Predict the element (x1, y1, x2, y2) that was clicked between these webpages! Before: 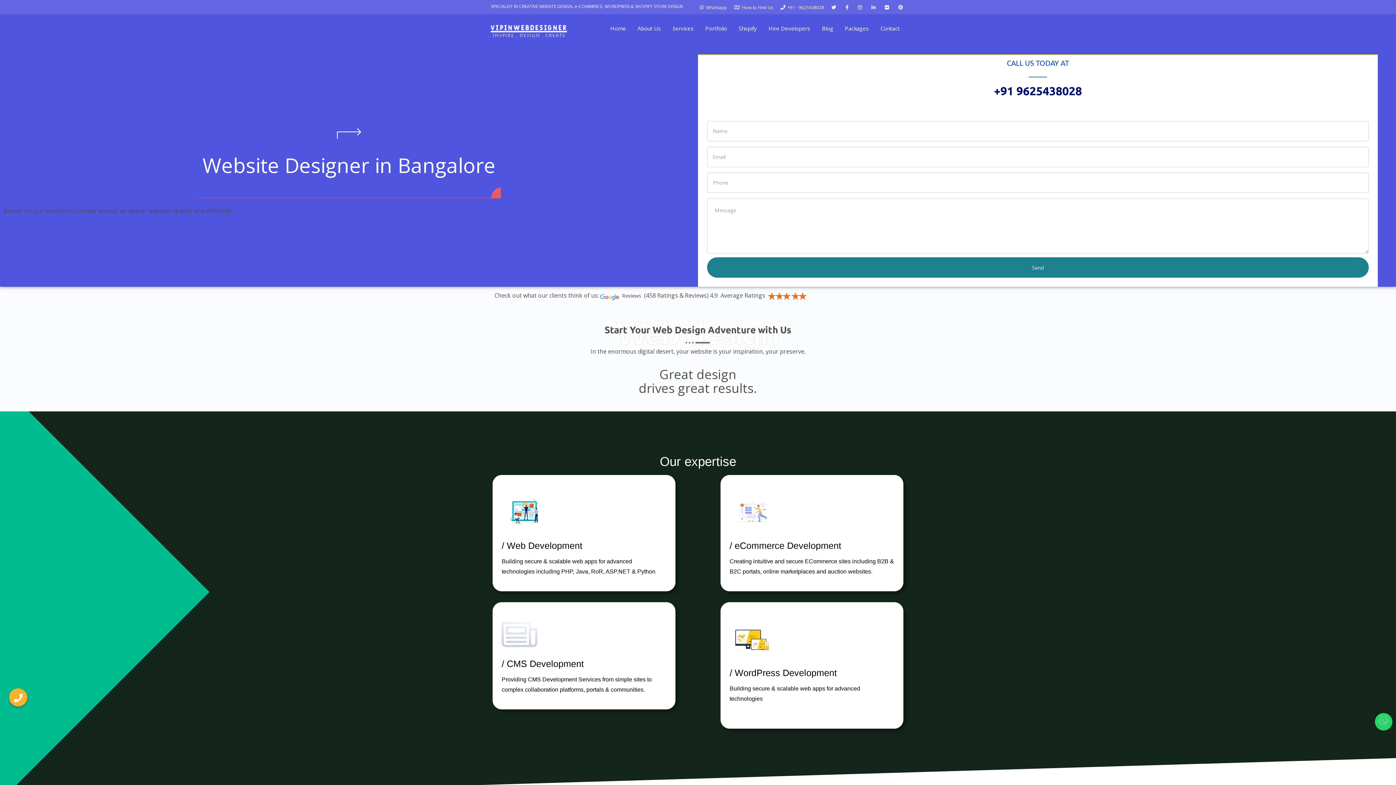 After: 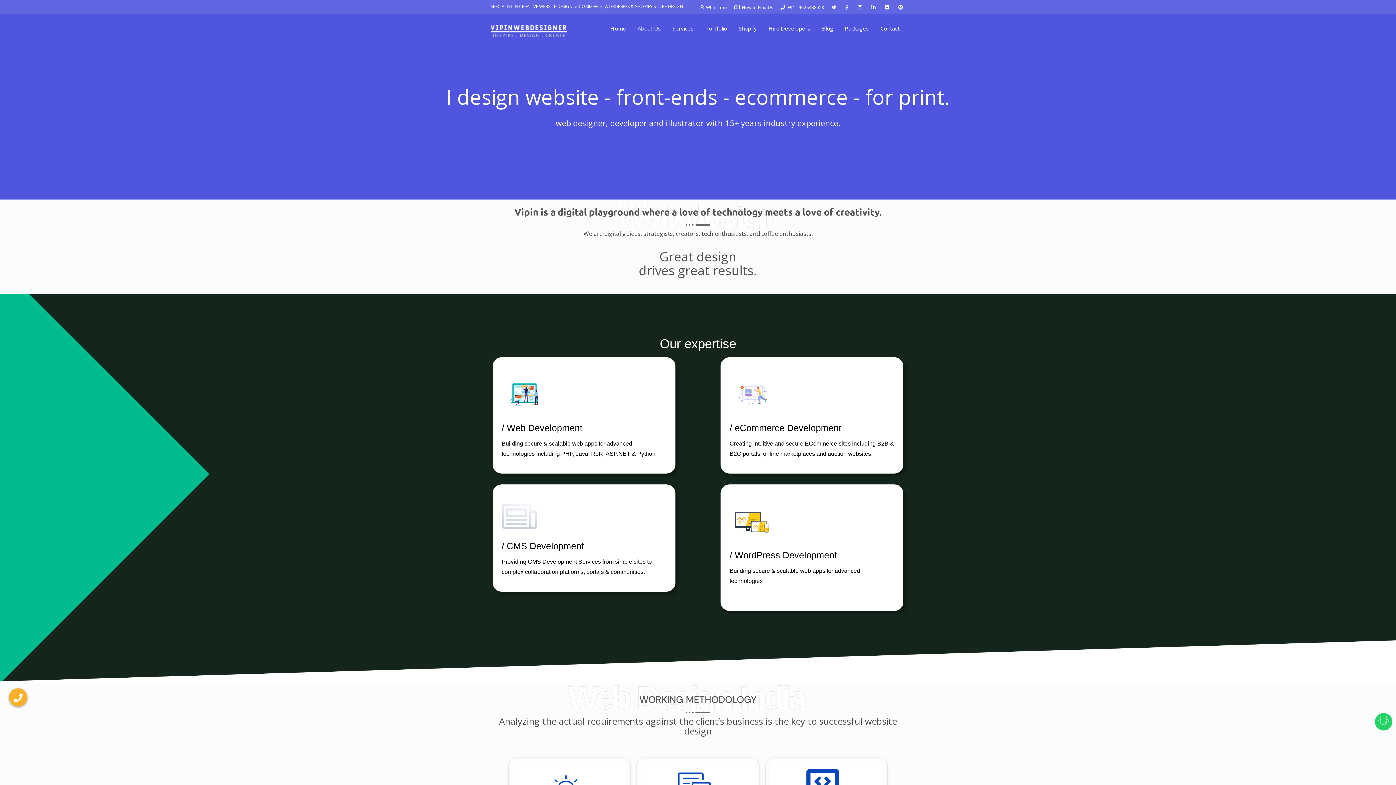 Action: bbox: (637, 19, 661, 37) label: About Us